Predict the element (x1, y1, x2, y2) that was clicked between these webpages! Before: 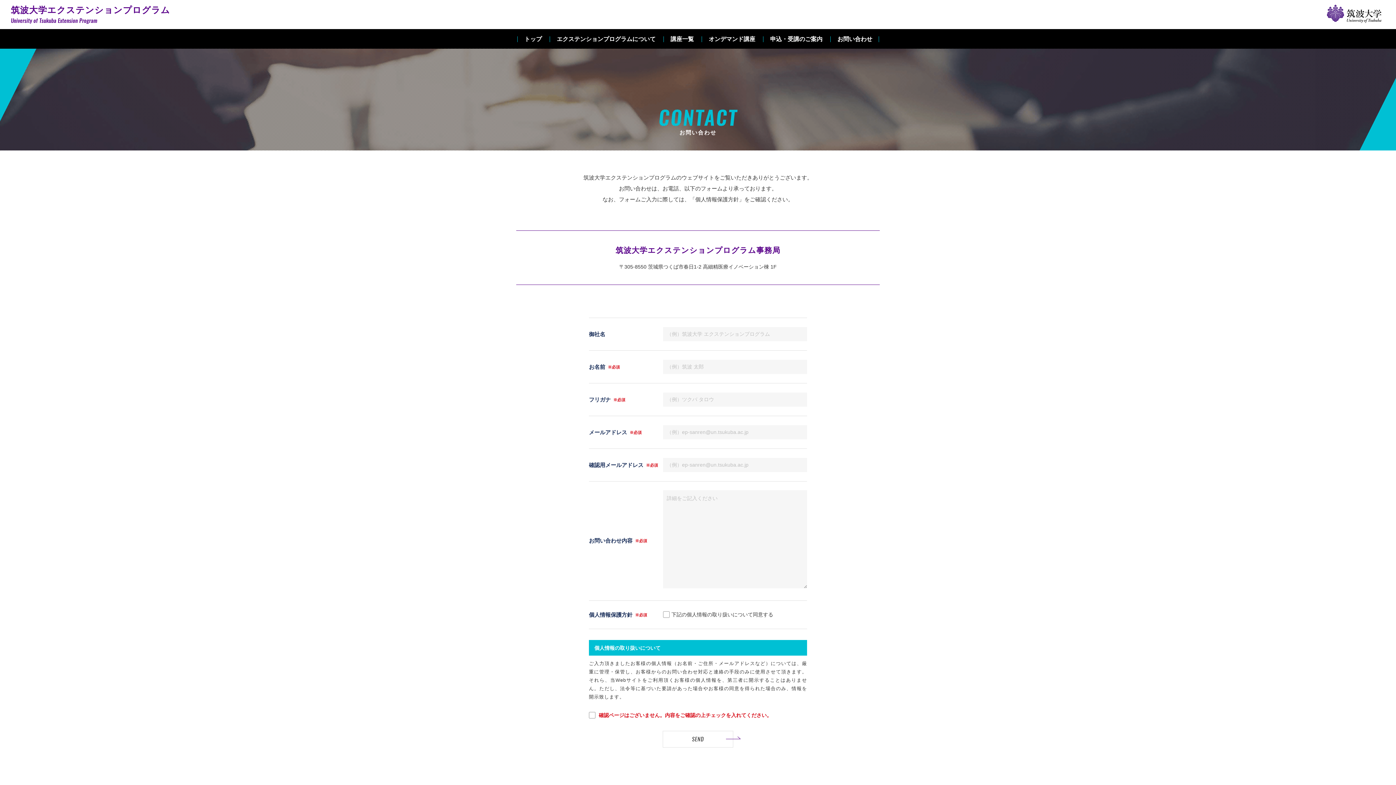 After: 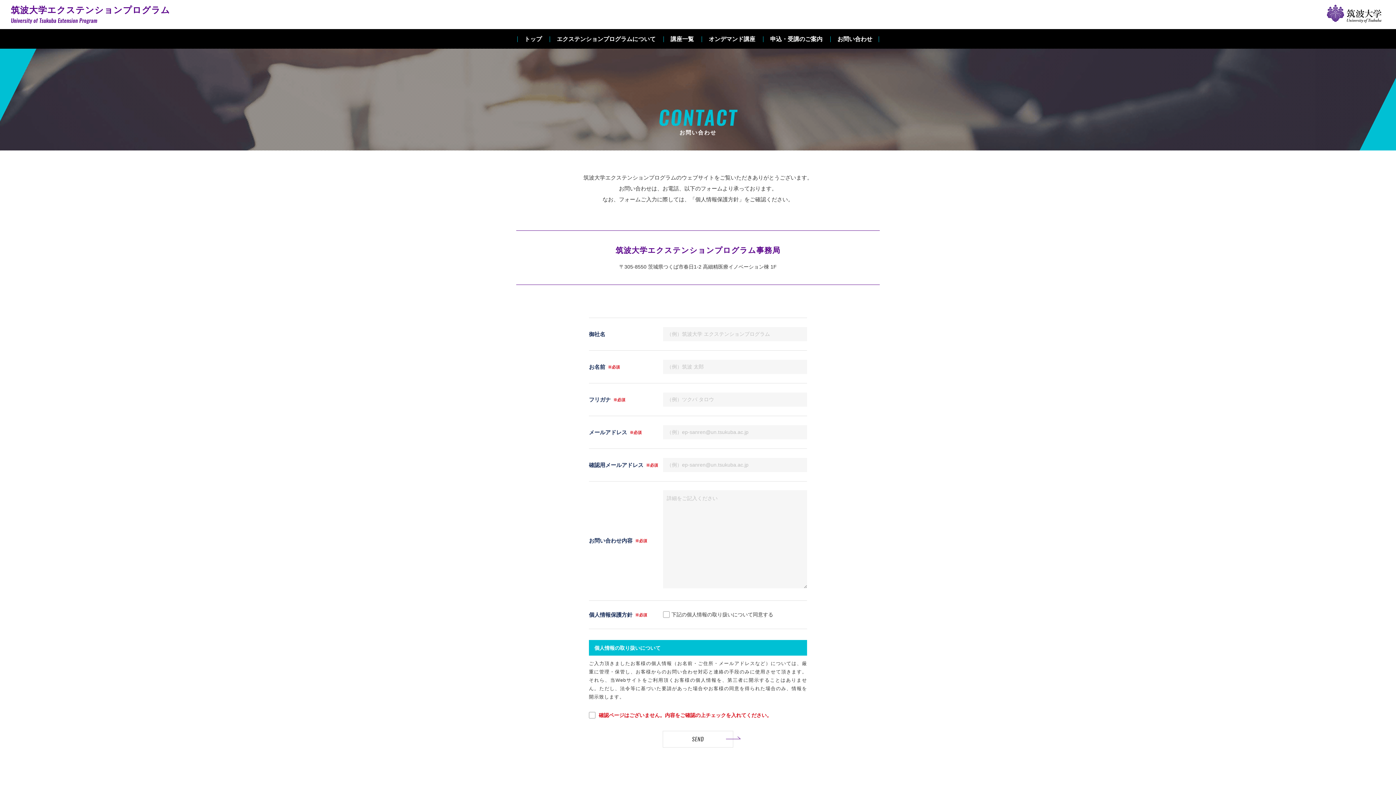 Action: bbox: (830, 36, 878, 42) label: お問い合わせ